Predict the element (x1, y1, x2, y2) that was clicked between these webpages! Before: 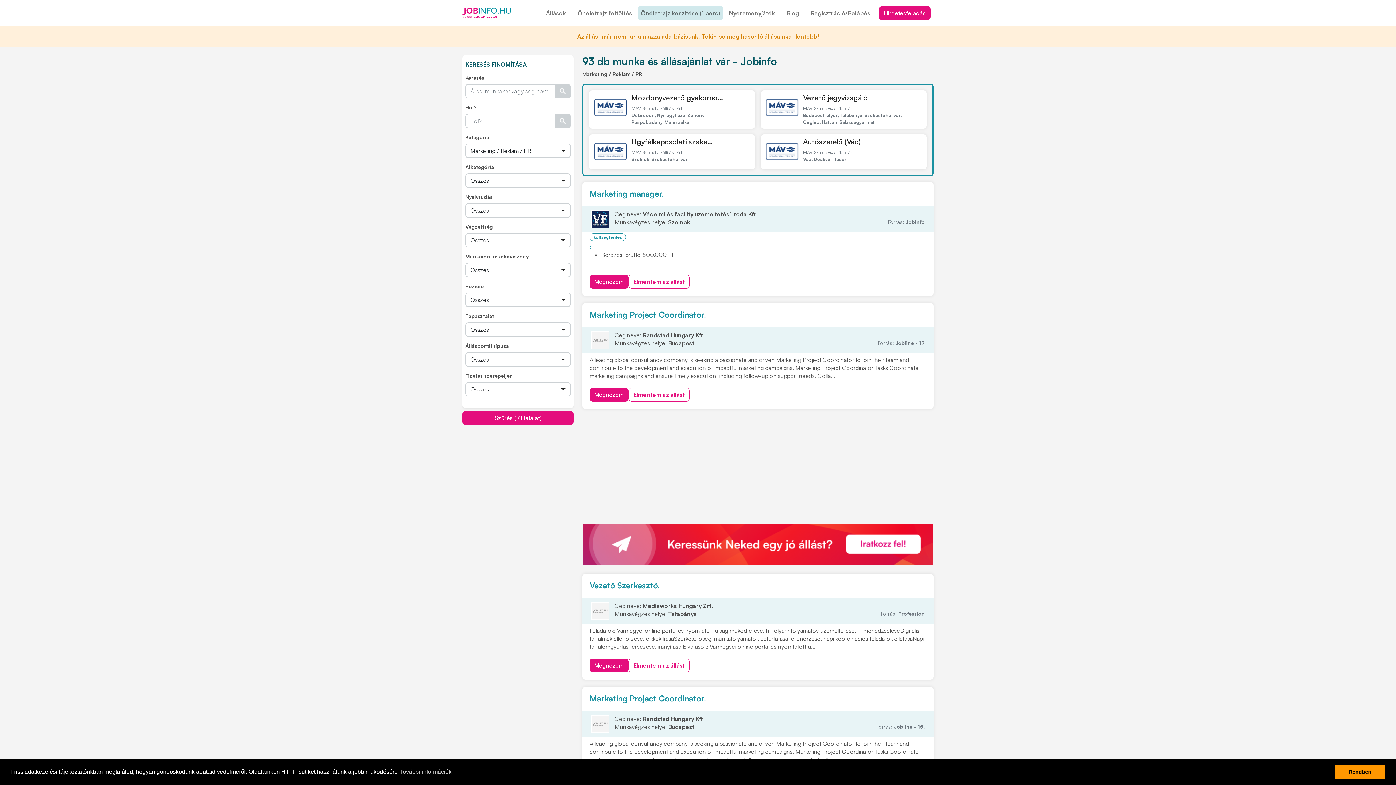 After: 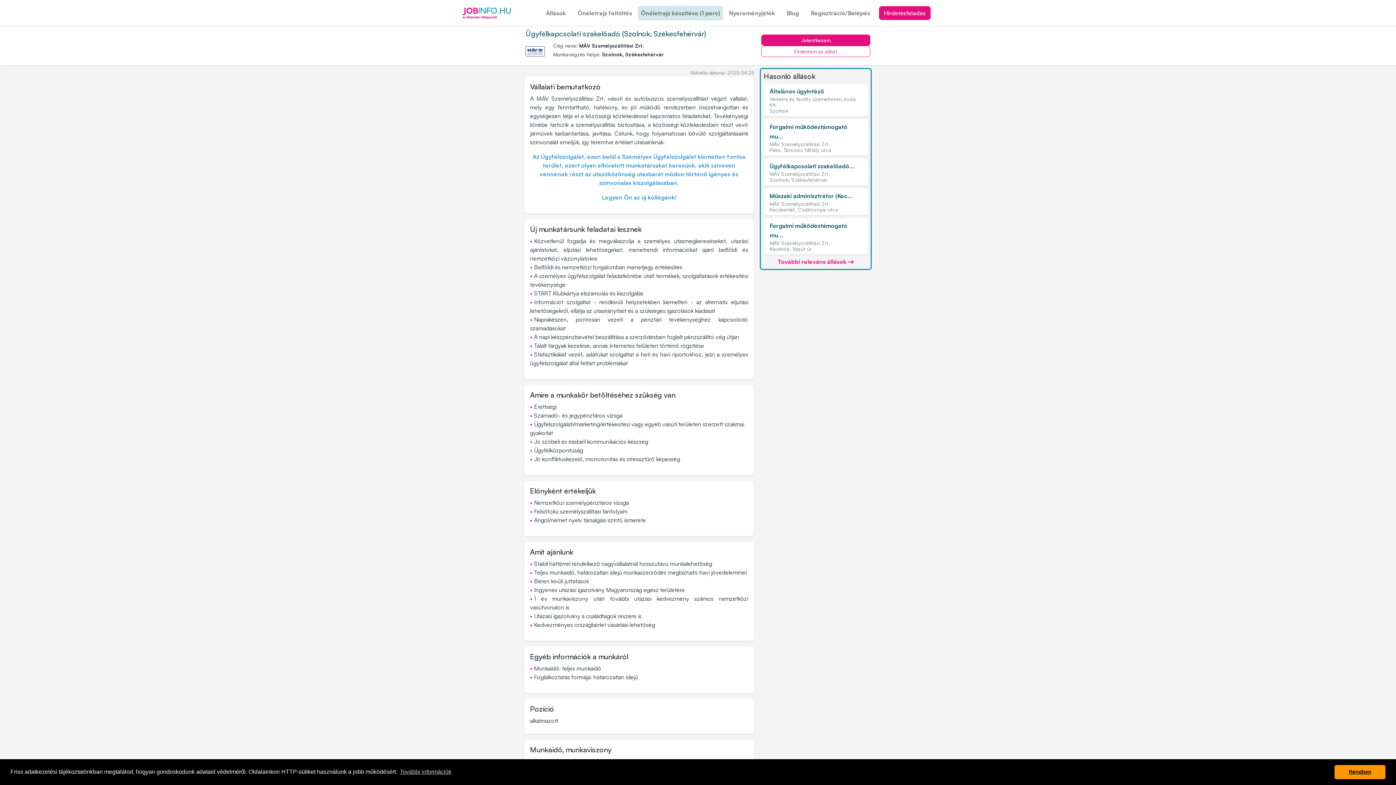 Action: bbox: (592, 147, 628, 154)